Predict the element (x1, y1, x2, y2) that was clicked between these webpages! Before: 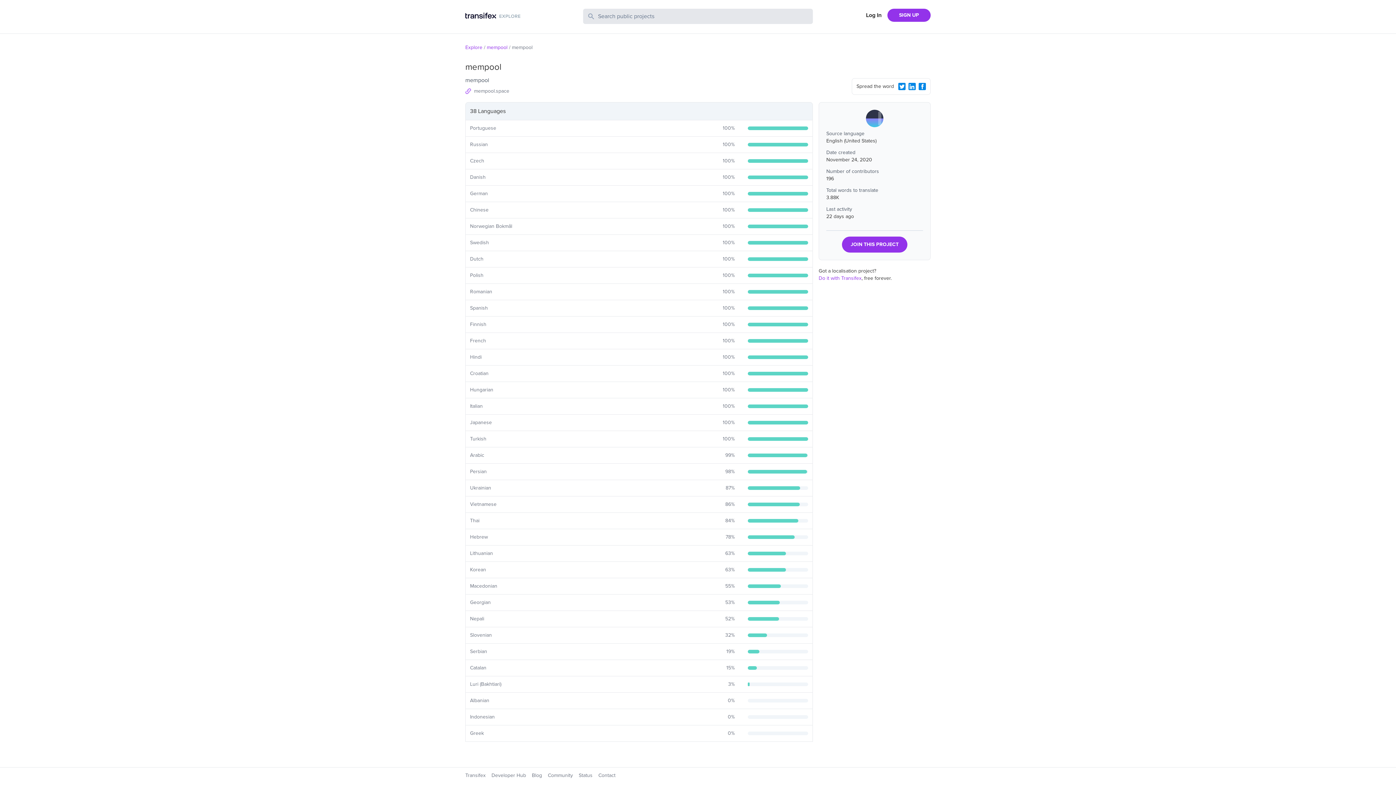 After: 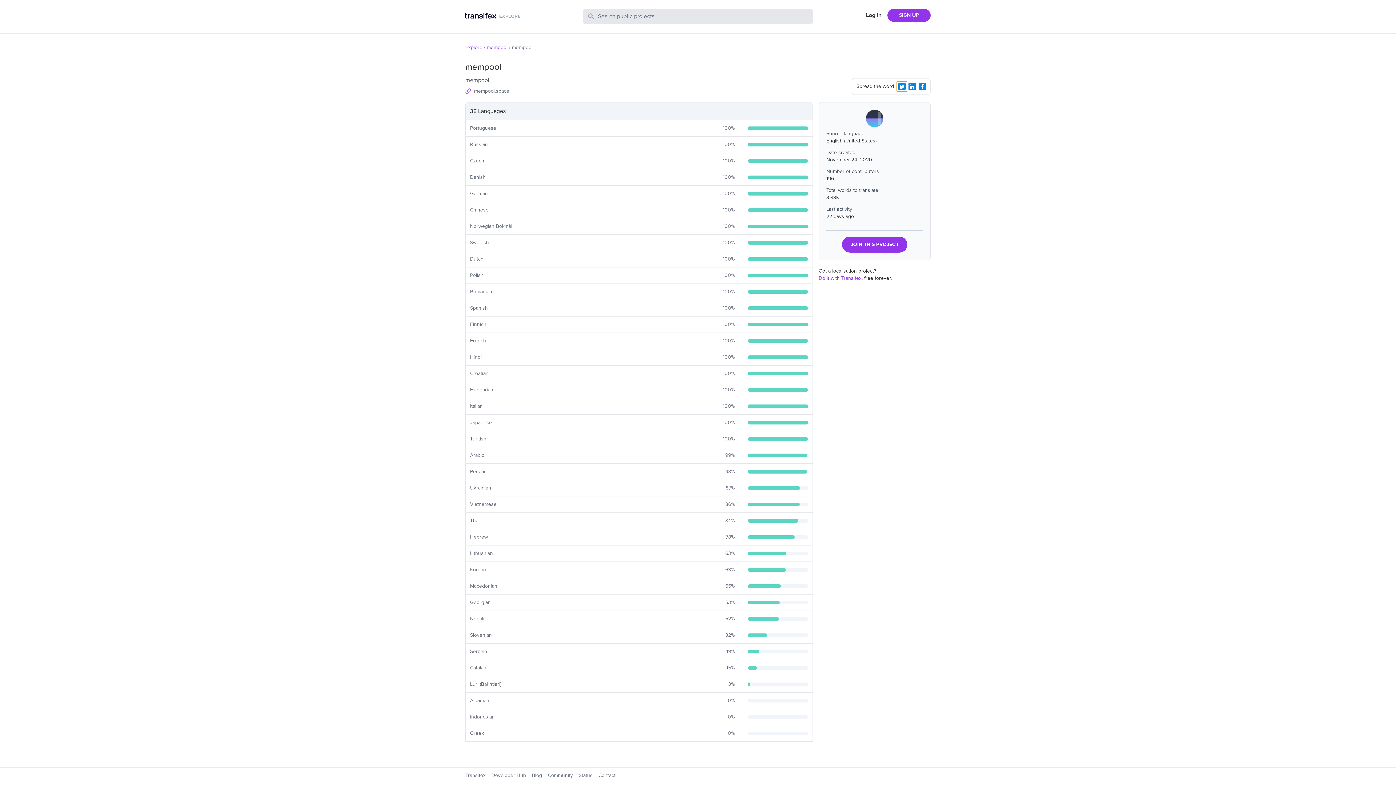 Action: label: Twitter Share bbox: (897, 81, 907, 91)